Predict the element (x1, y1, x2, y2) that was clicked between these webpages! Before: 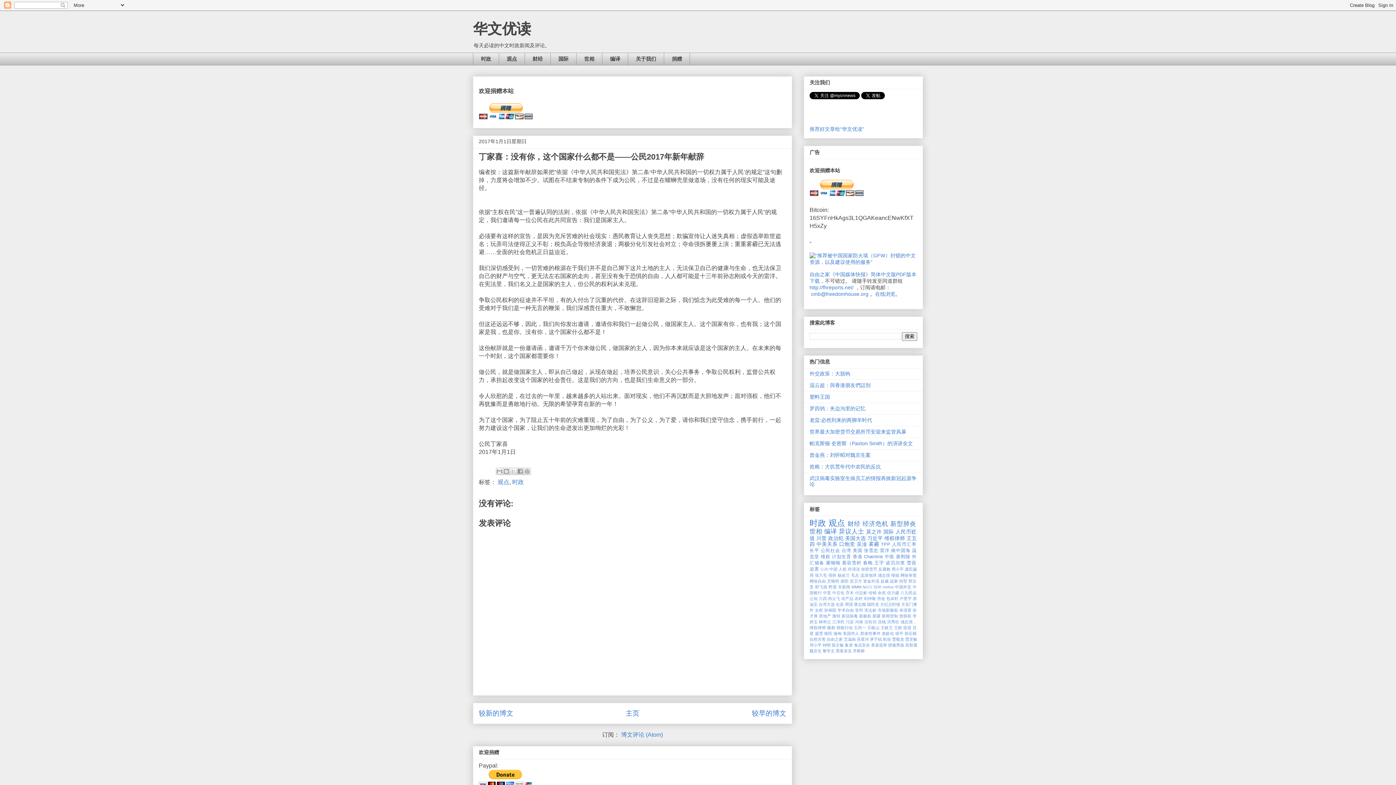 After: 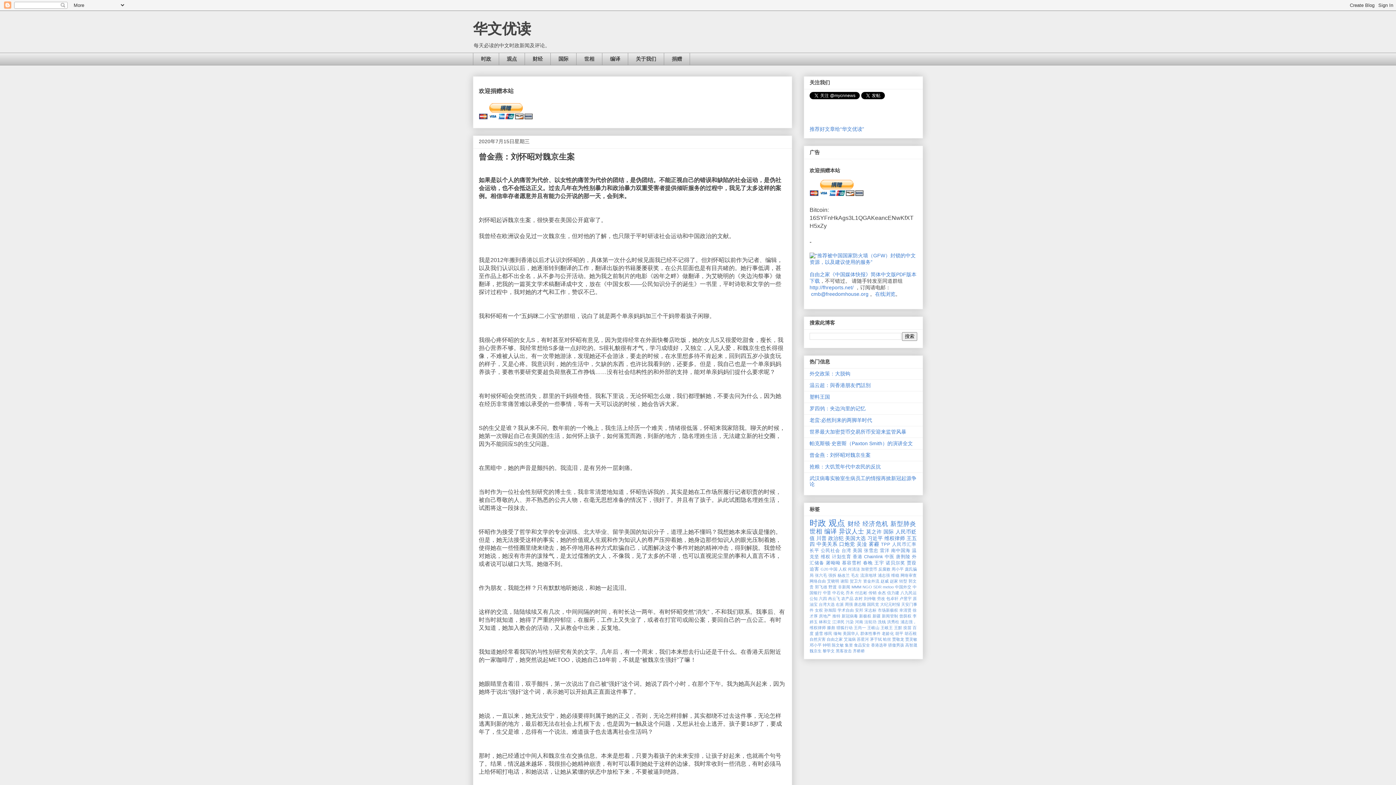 Action: label: 曾金燕：刘怀昭对魏京生案 bbox: (809, 452, 870, 458)